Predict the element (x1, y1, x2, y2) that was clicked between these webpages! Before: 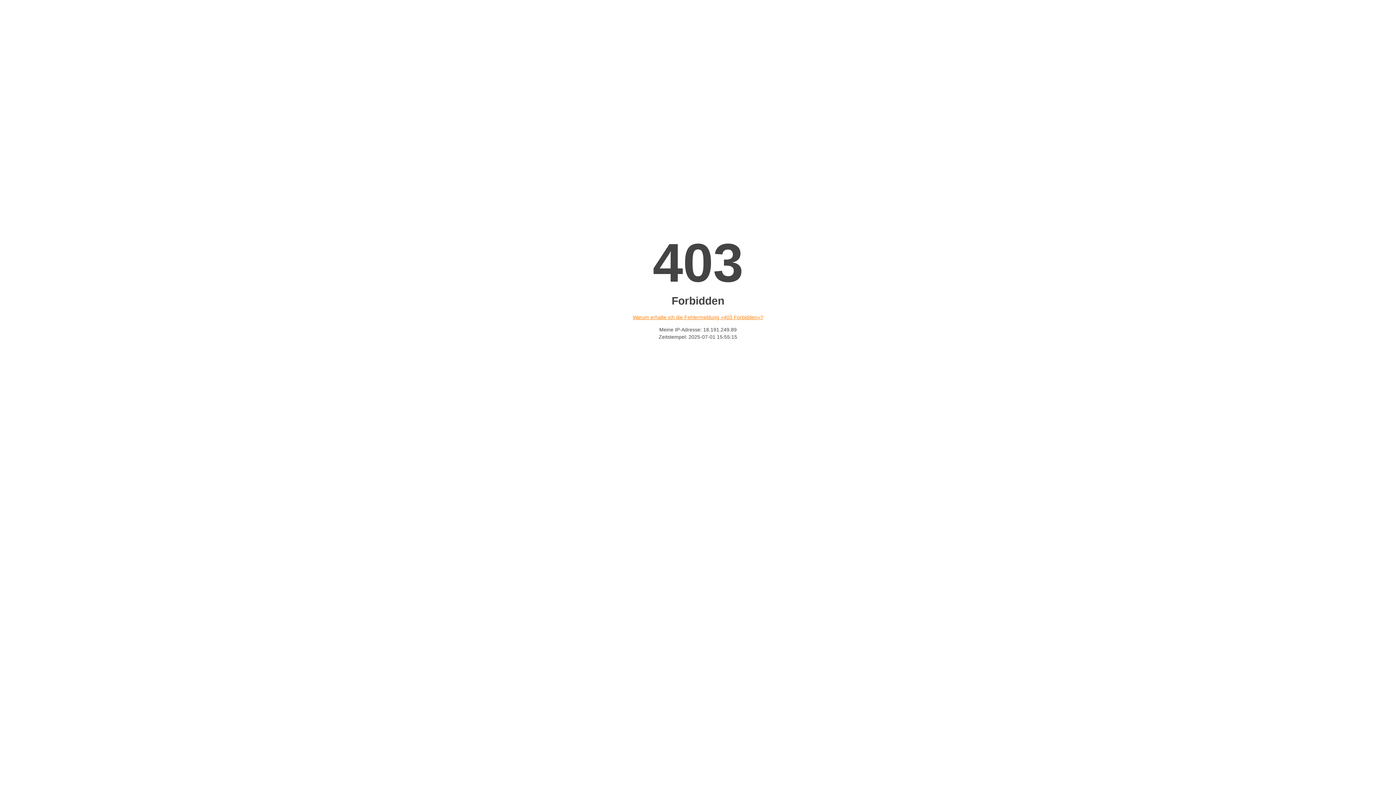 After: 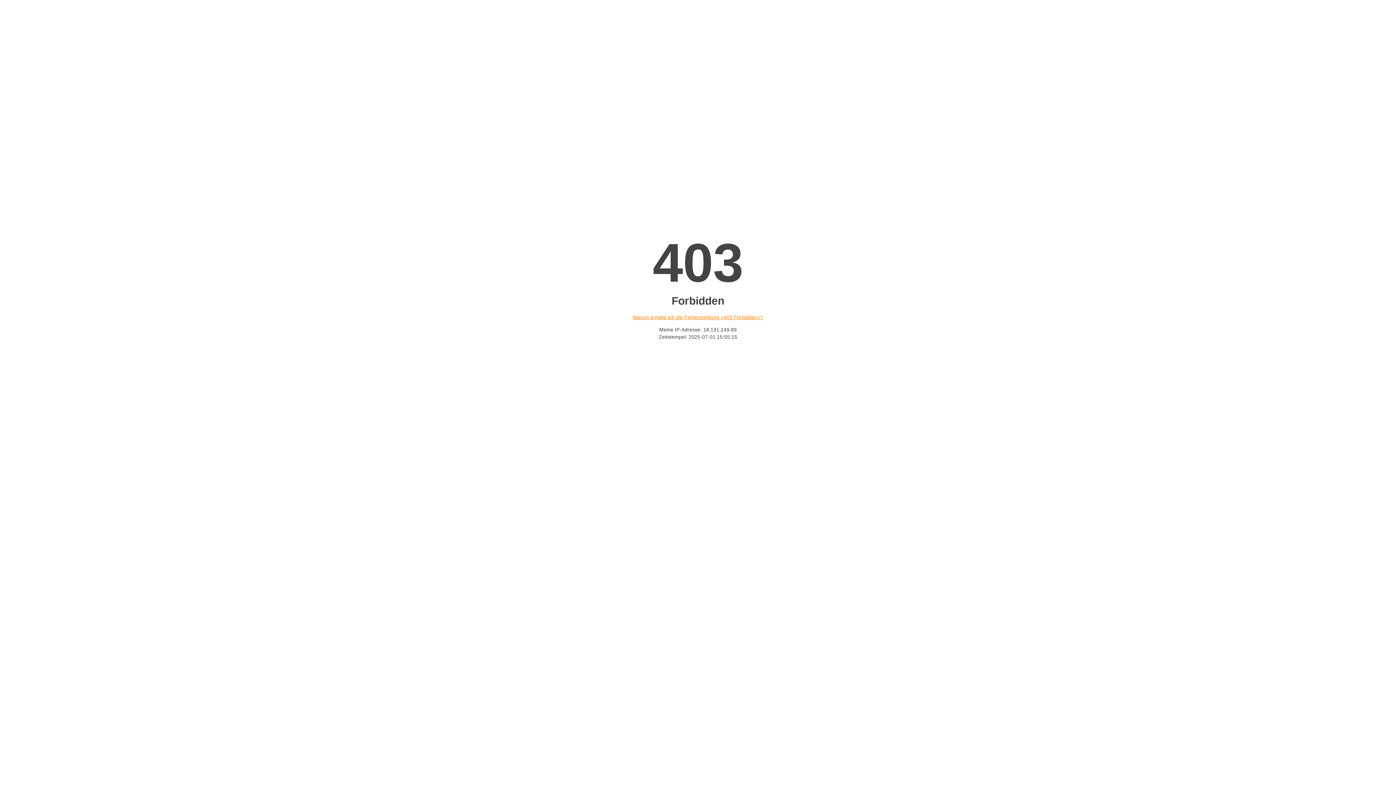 Action: bbox: (632, 314, 763, 320) label: Warum erhalte ich die Fehlermeldung «403 Forbidden»?